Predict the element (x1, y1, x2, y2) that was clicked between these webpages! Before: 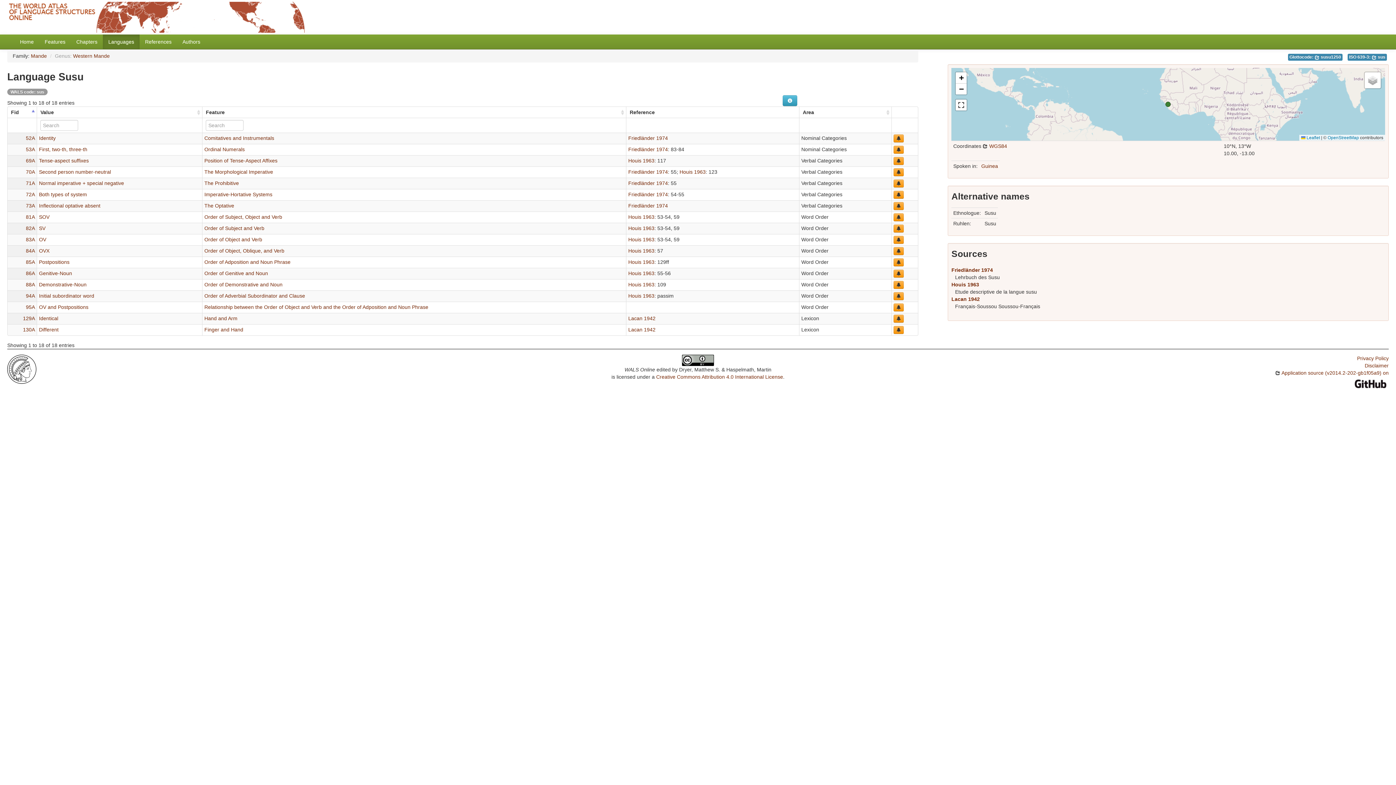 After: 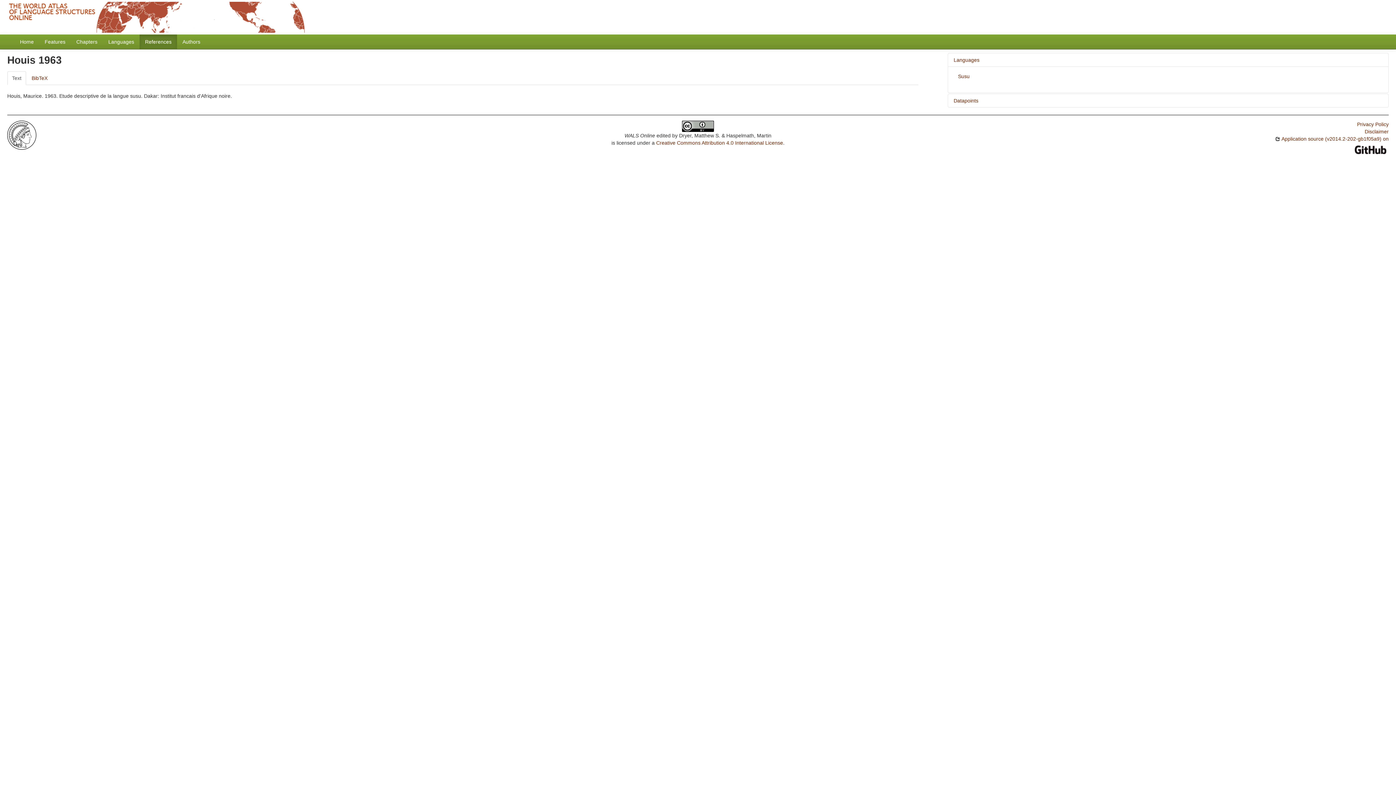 Action: bbox: (628, 270, 654, 276) label: Houis 1963